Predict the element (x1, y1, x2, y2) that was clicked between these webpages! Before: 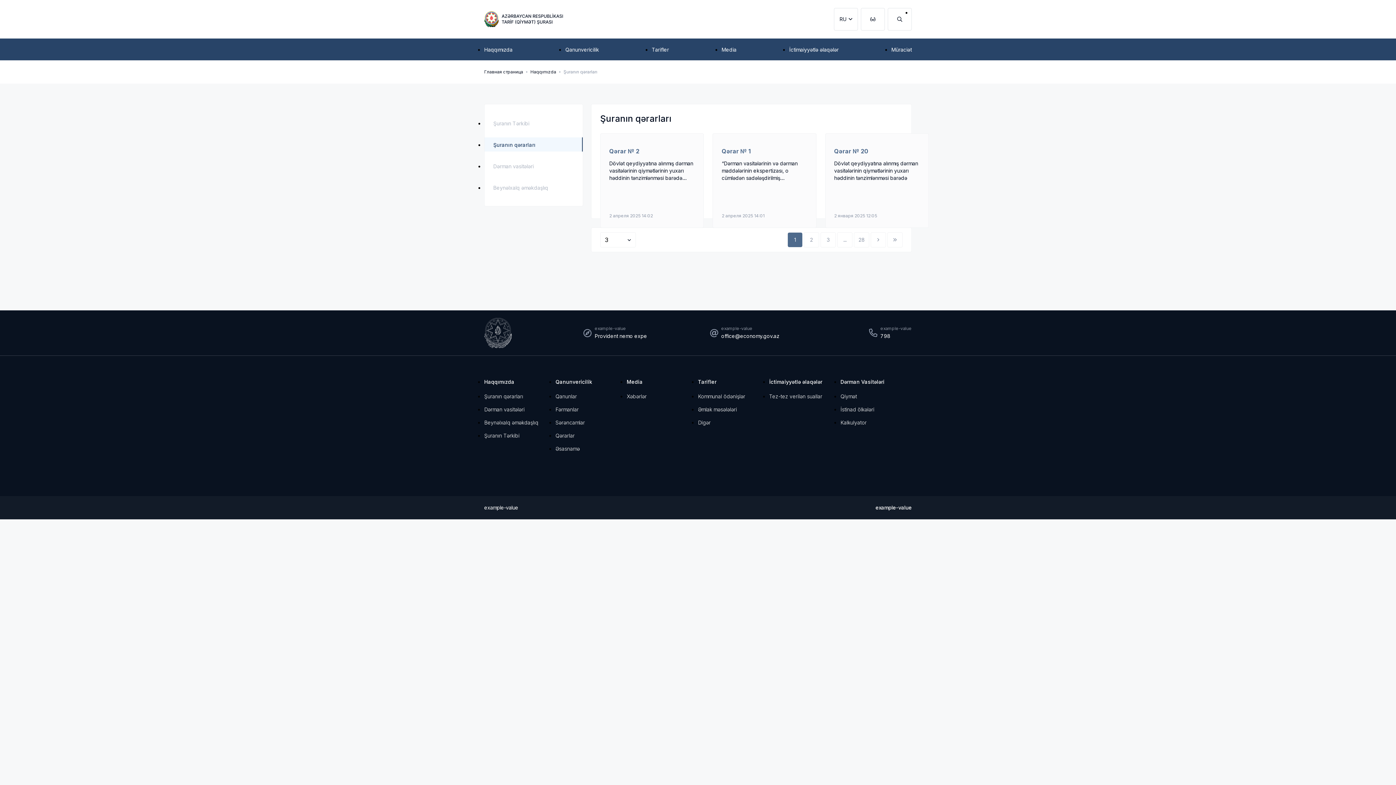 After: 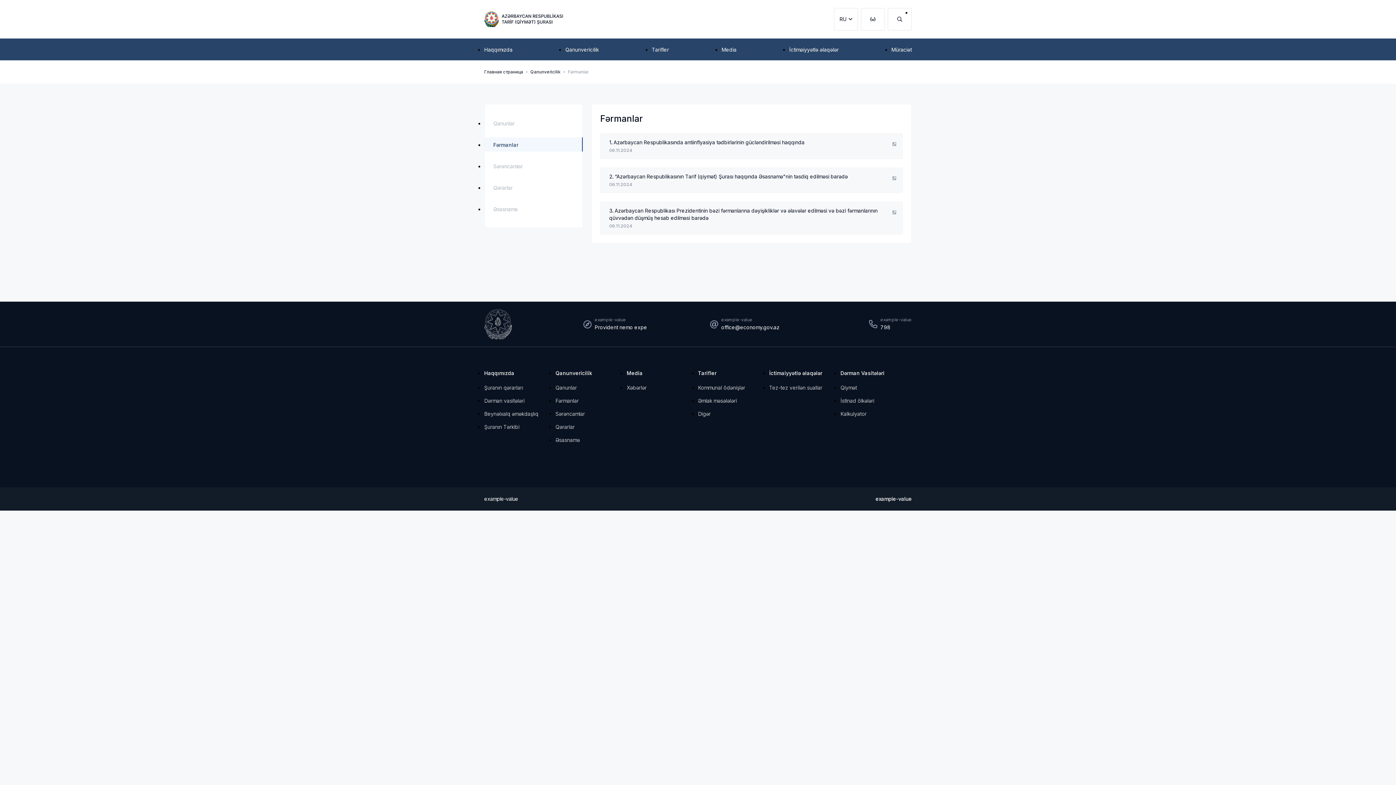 Action: label: Fərmanlar bbox: (555, 406, 578, 412)